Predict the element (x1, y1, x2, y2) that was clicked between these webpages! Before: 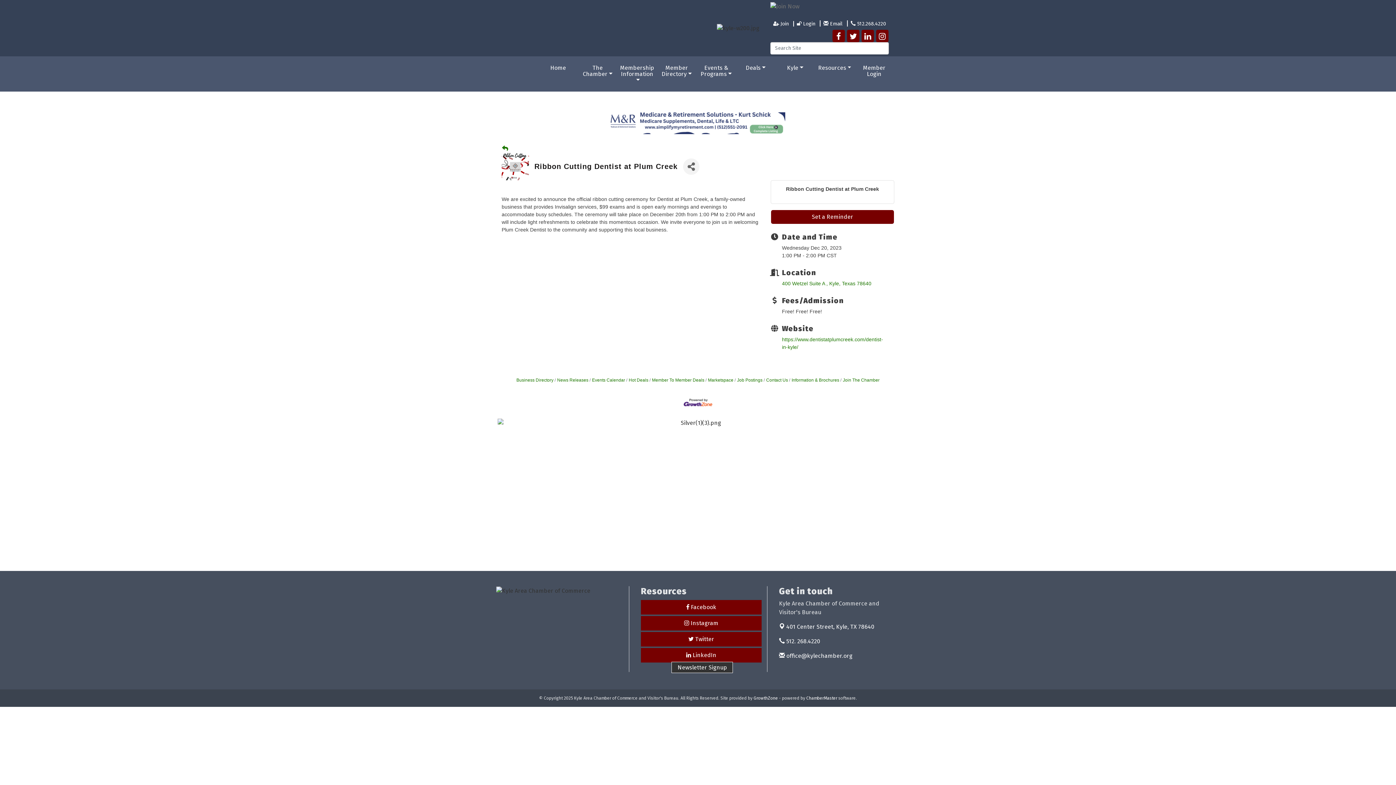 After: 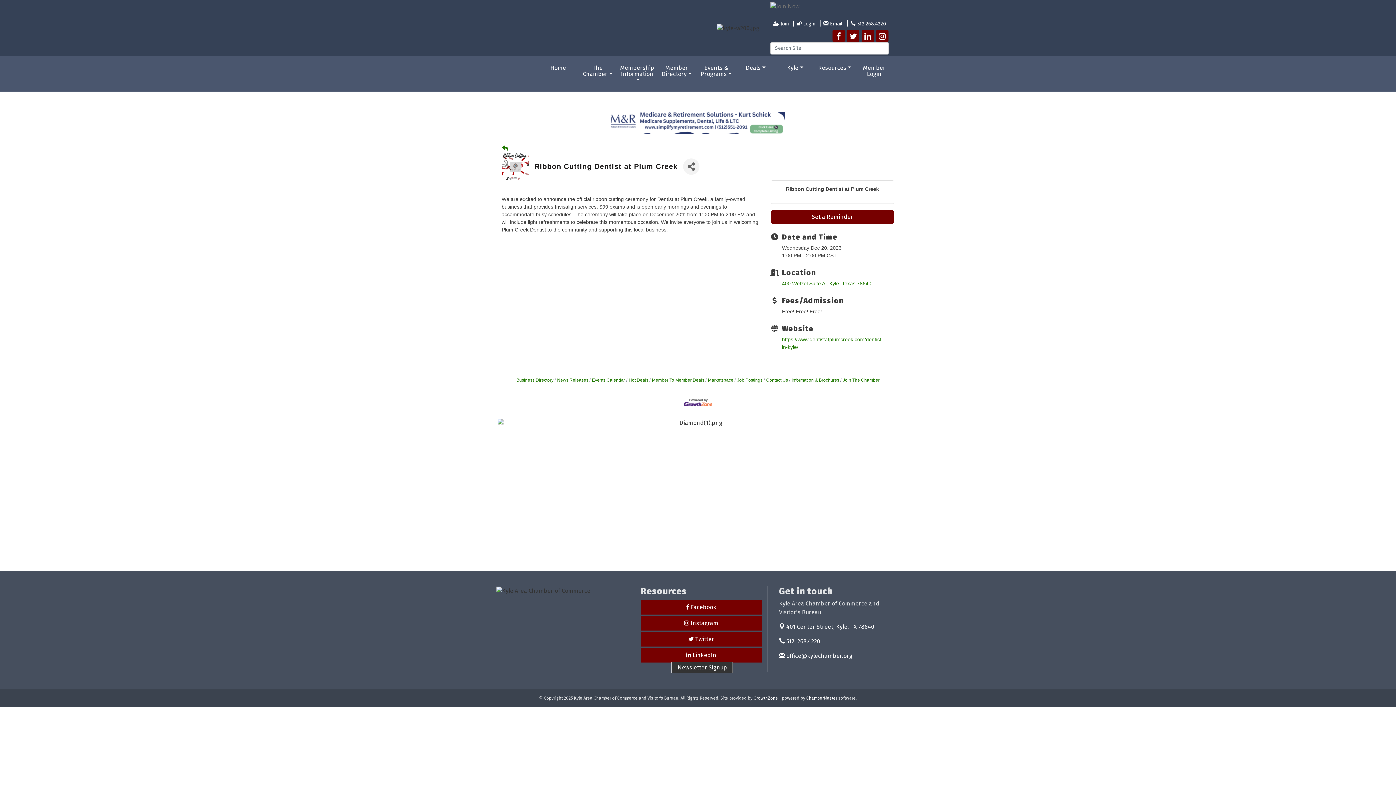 Action: label: GrowthZone bbox: (753, 696, 778, 701)